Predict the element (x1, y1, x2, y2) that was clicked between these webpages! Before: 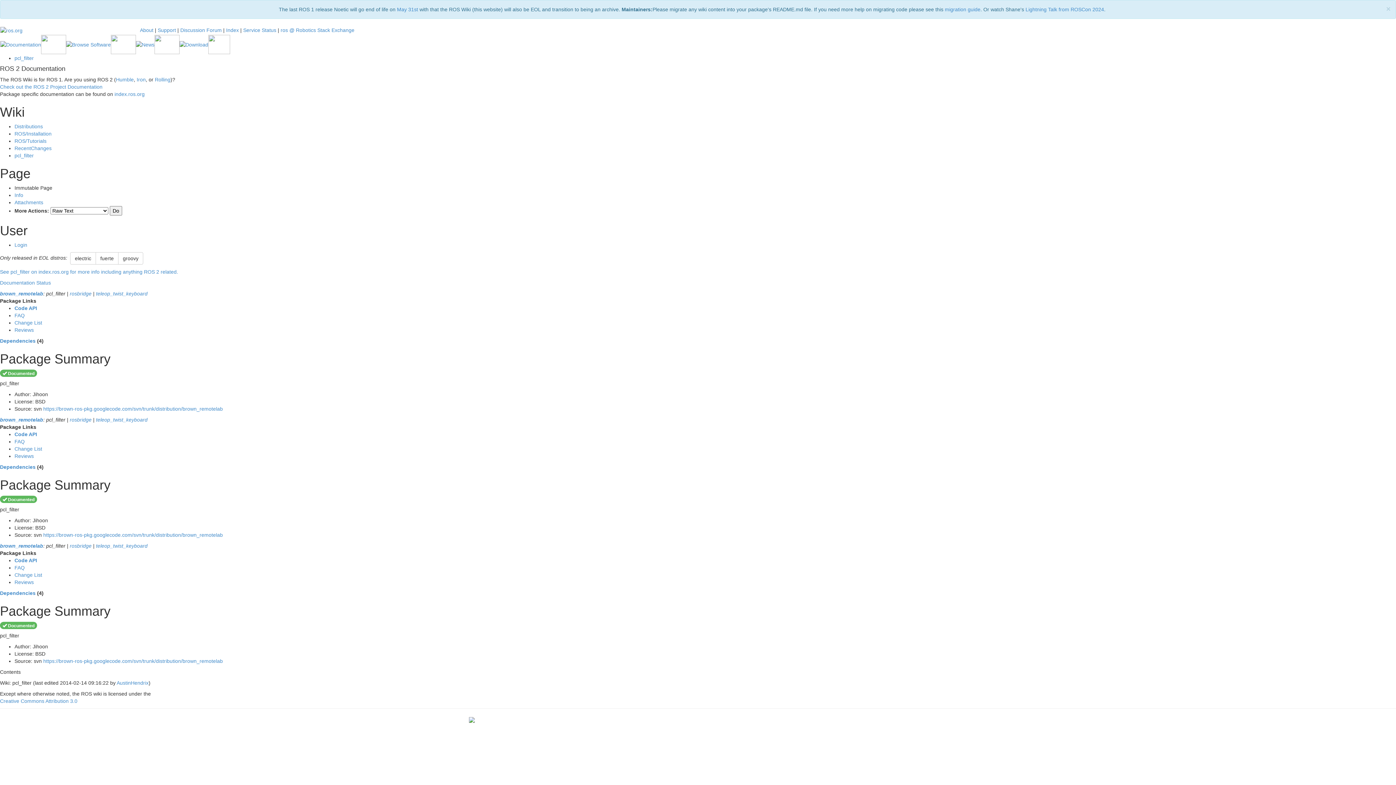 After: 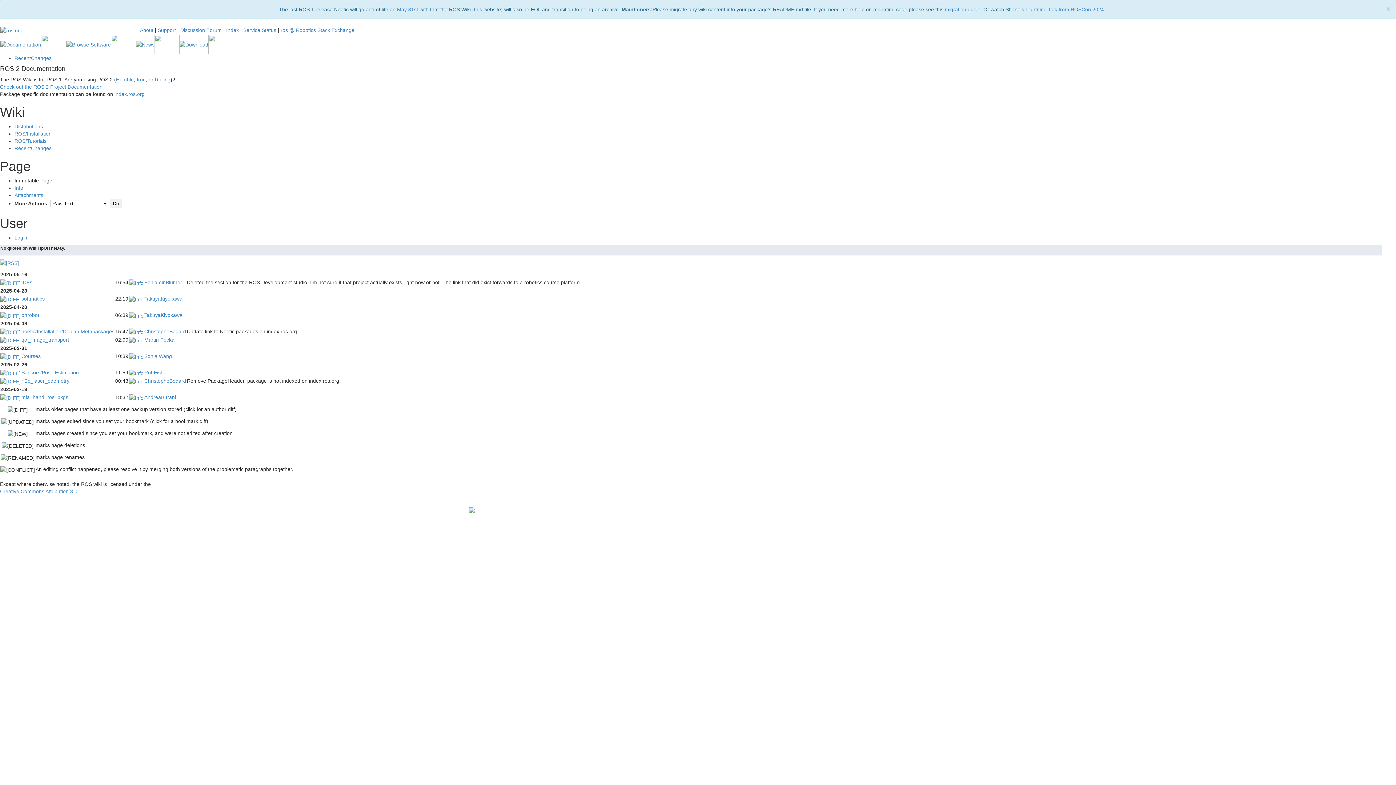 Action: label: RecentChanges bbox: (14, 145, 51, 151)